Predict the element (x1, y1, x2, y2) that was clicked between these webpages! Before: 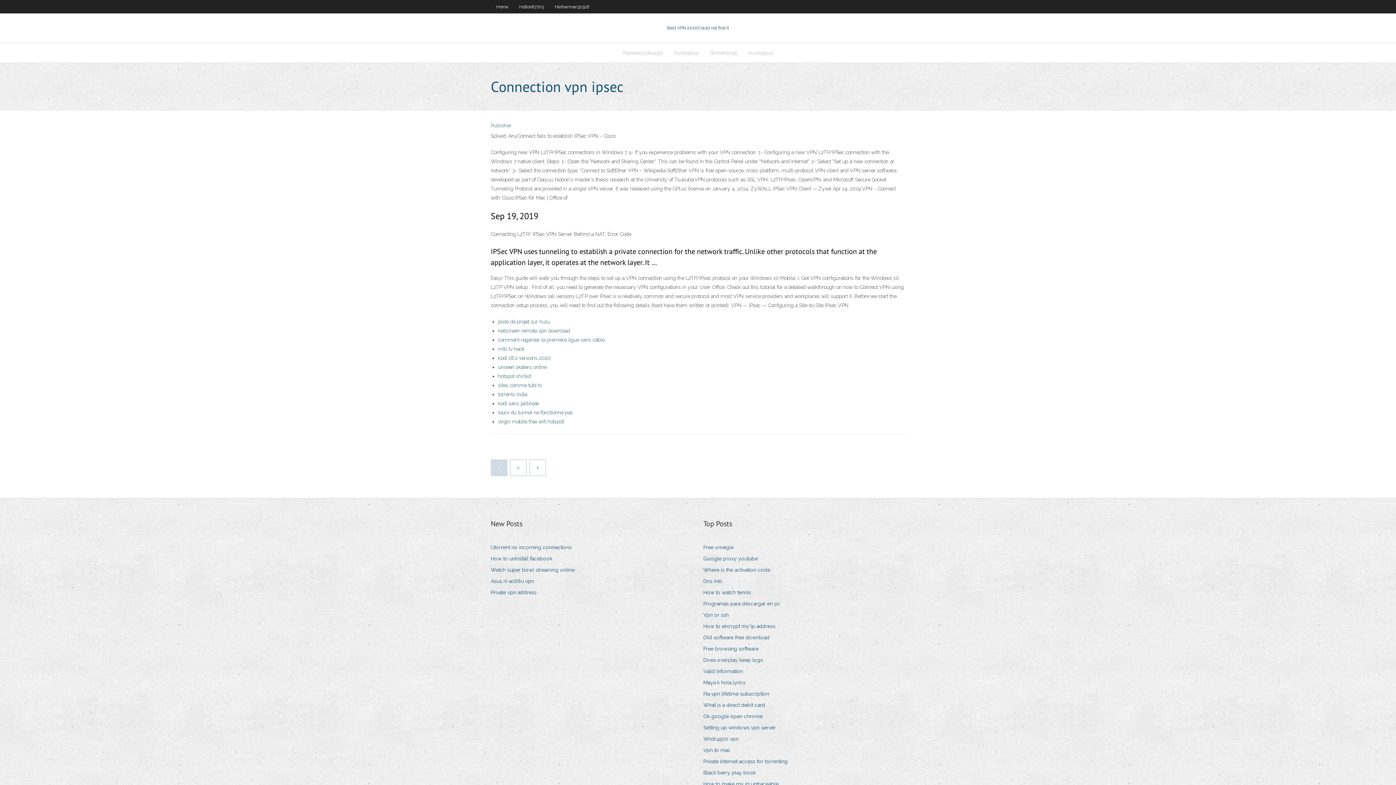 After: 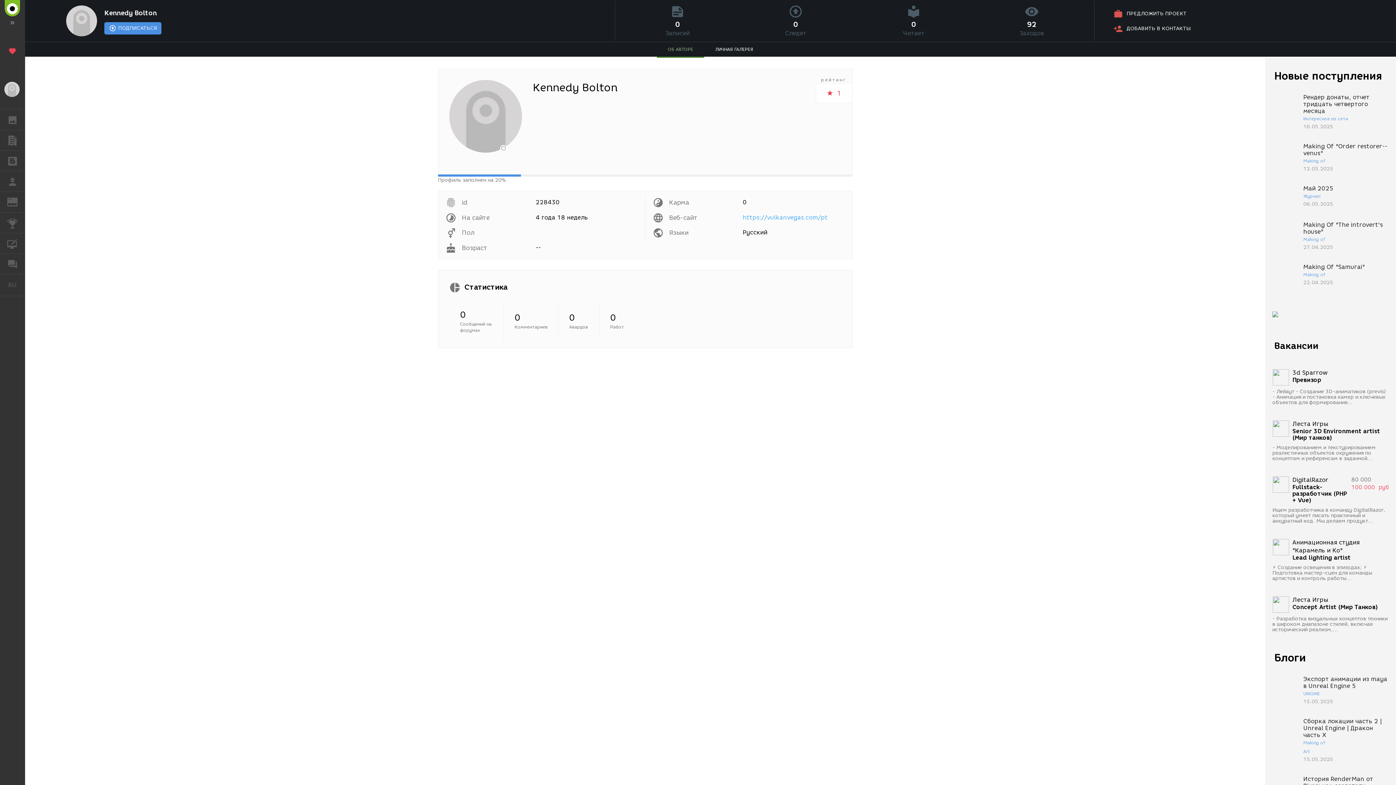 Action: label: What is a direct debit card bbox: (703, 700, 770, 710)